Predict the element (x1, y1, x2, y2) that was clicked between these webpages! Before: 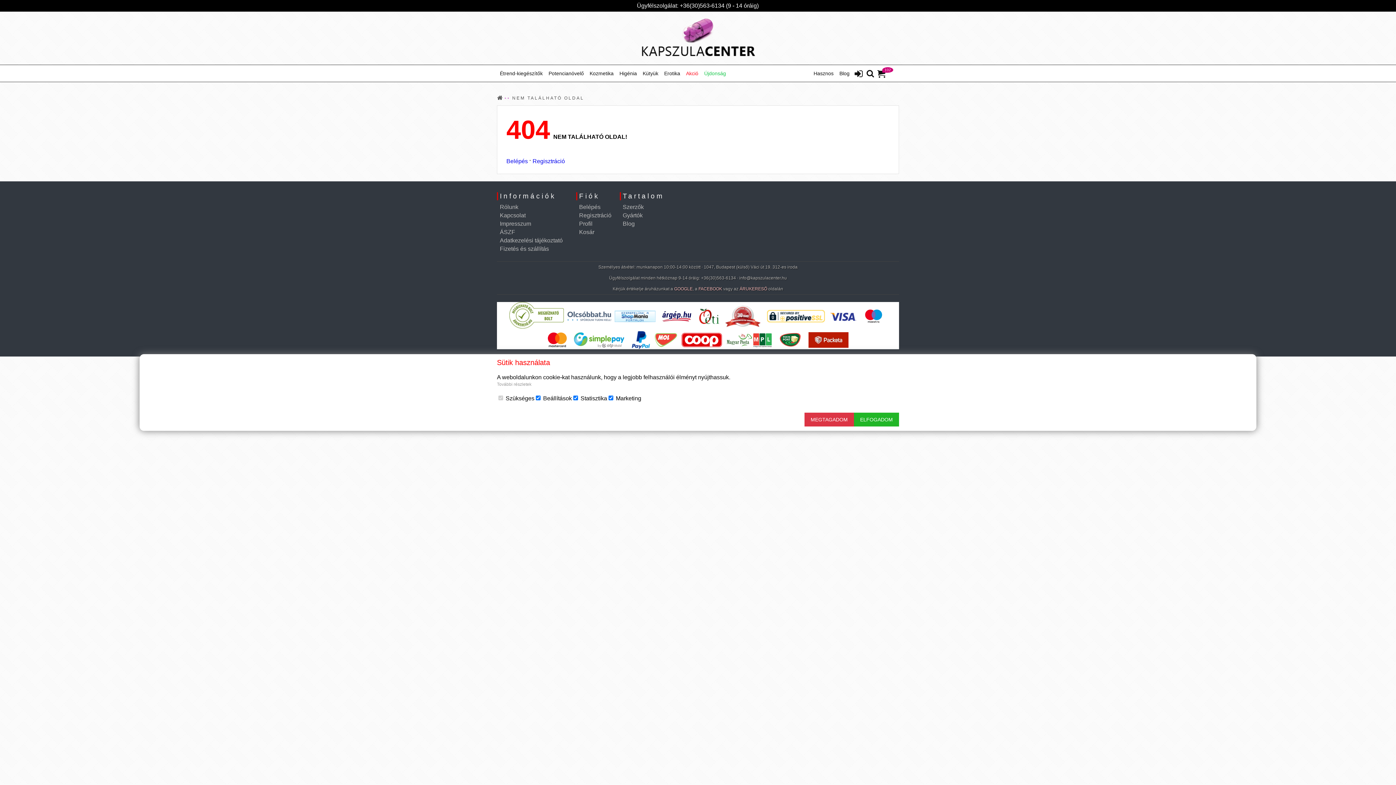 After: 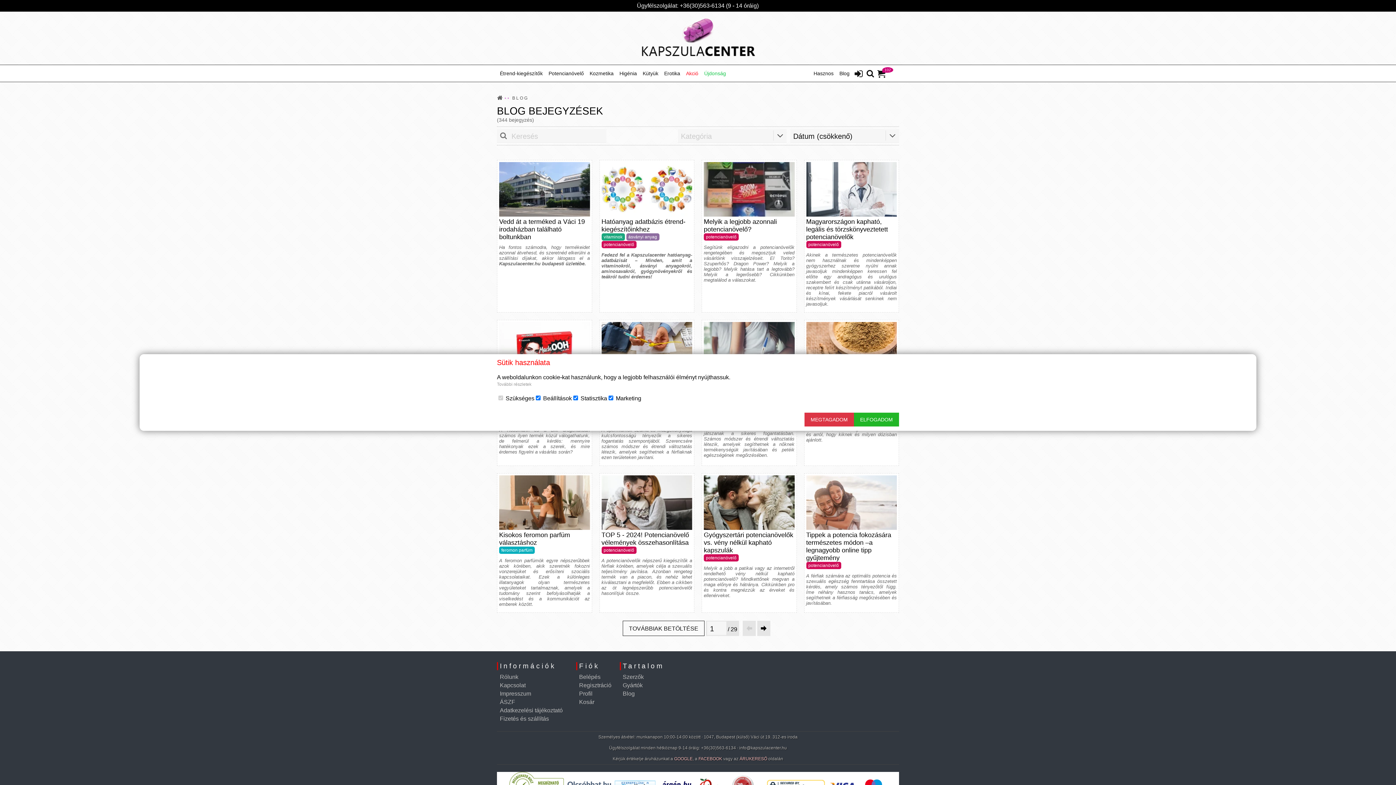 Action: label: Blog bbox: (620, 220, 678, 229)